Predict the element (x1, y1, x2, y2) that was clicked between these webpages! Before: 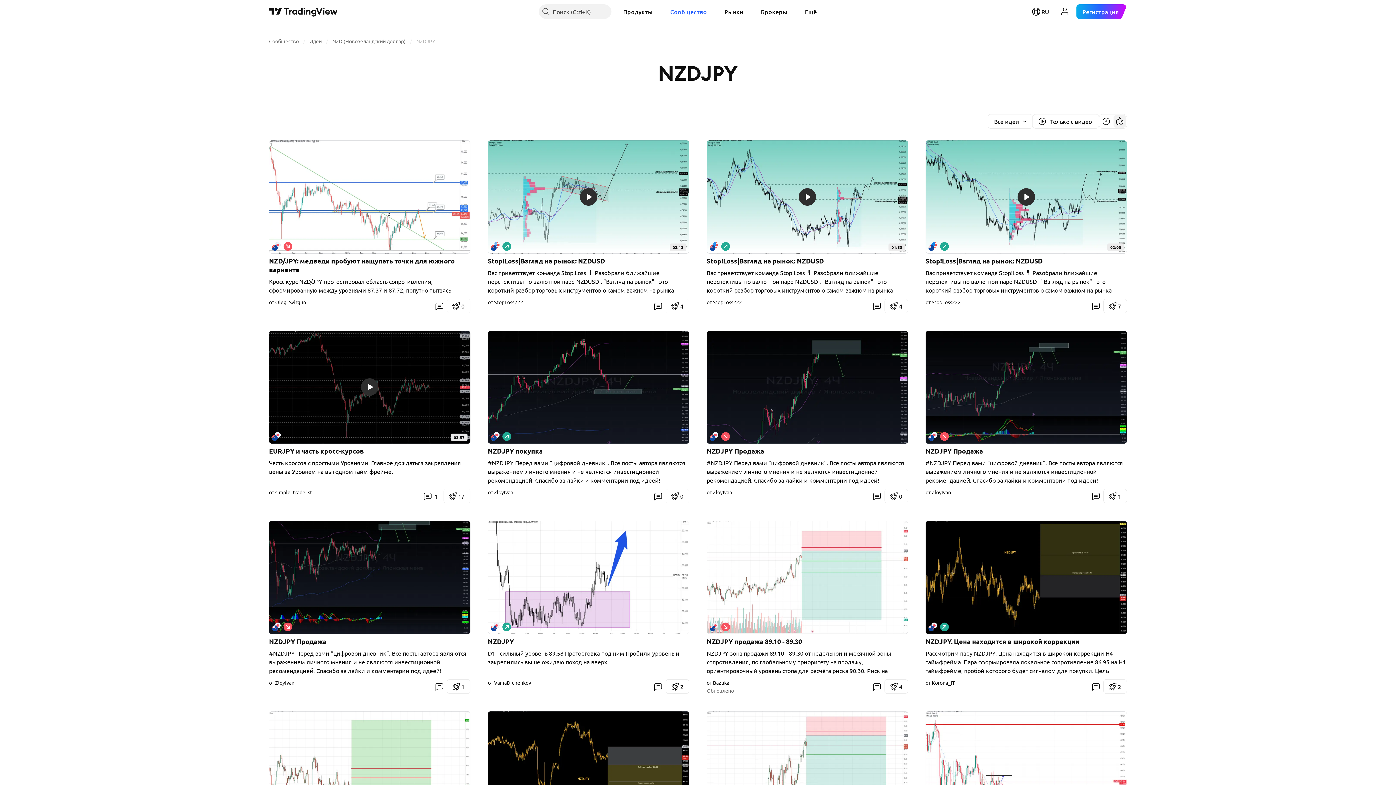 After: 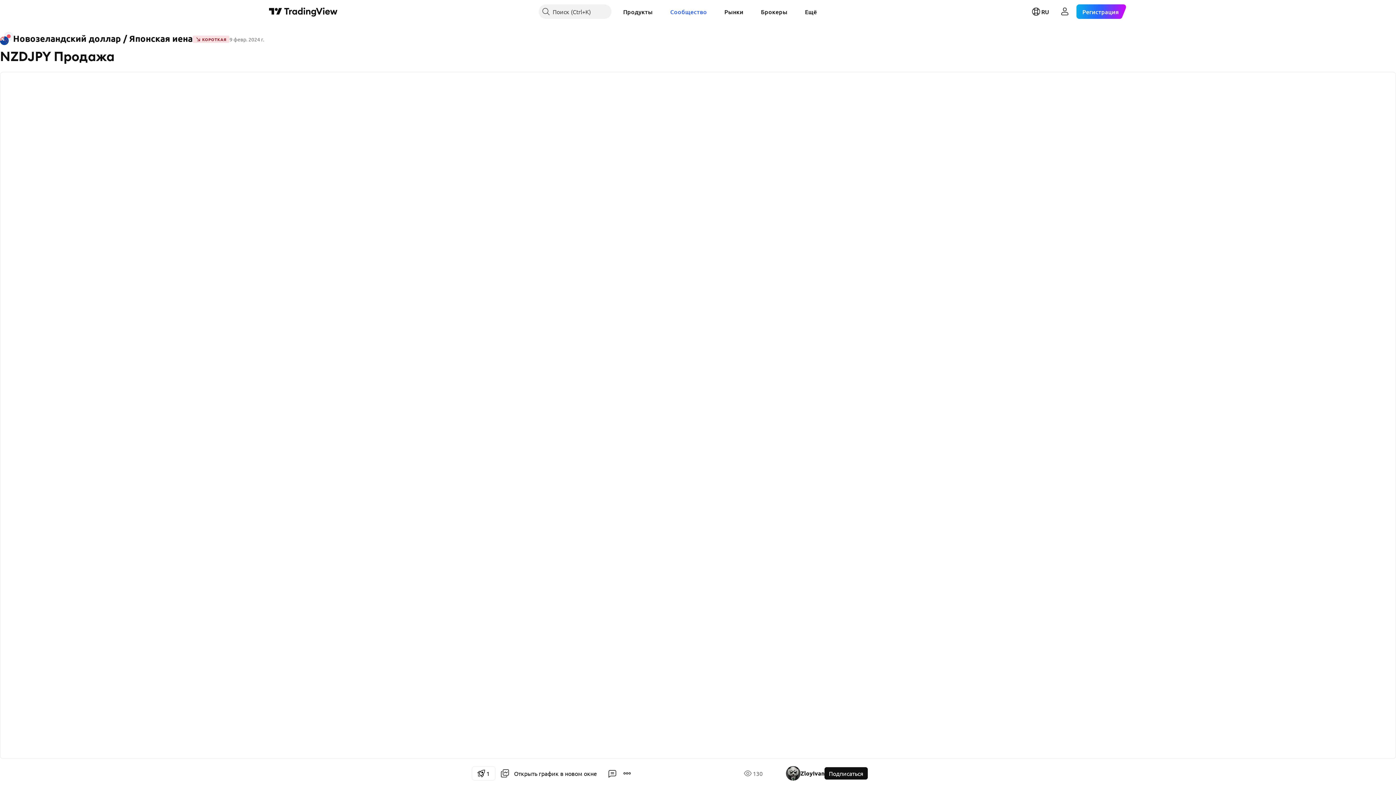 Action: label: 0 комментариев bbox: (432, 679, 446, 694)